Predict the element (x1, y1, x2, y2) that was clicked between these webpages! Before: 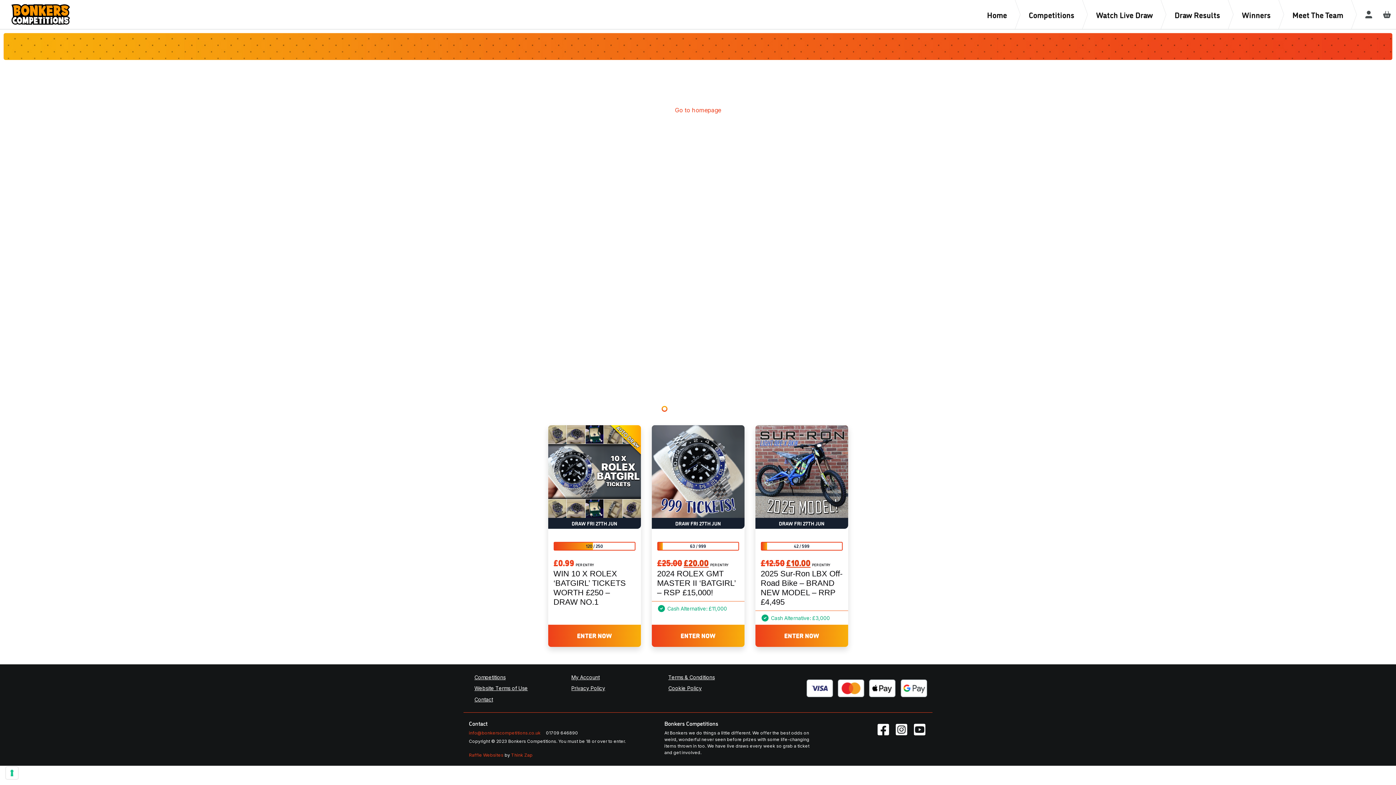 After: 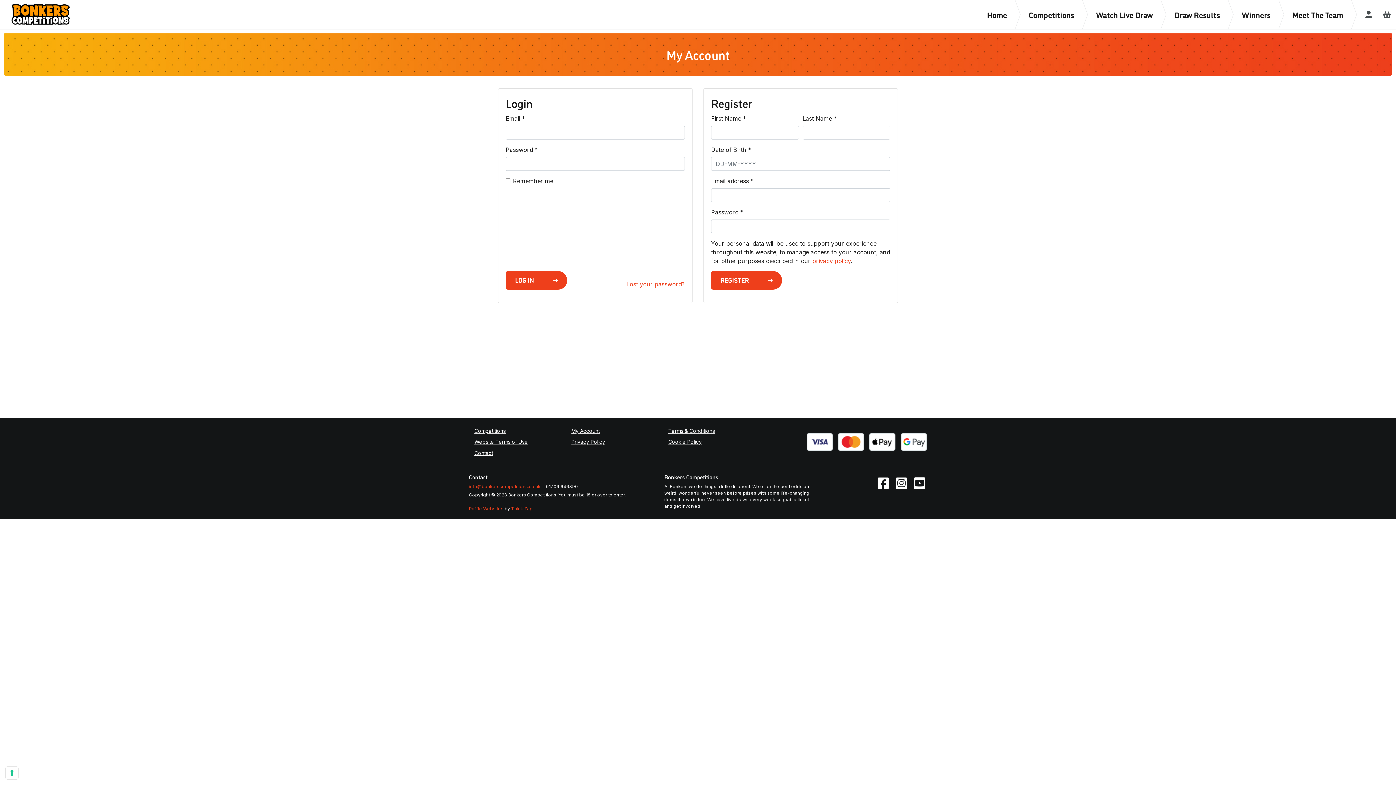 Action: bbox: (571, 672, 668, 683) label: My Account